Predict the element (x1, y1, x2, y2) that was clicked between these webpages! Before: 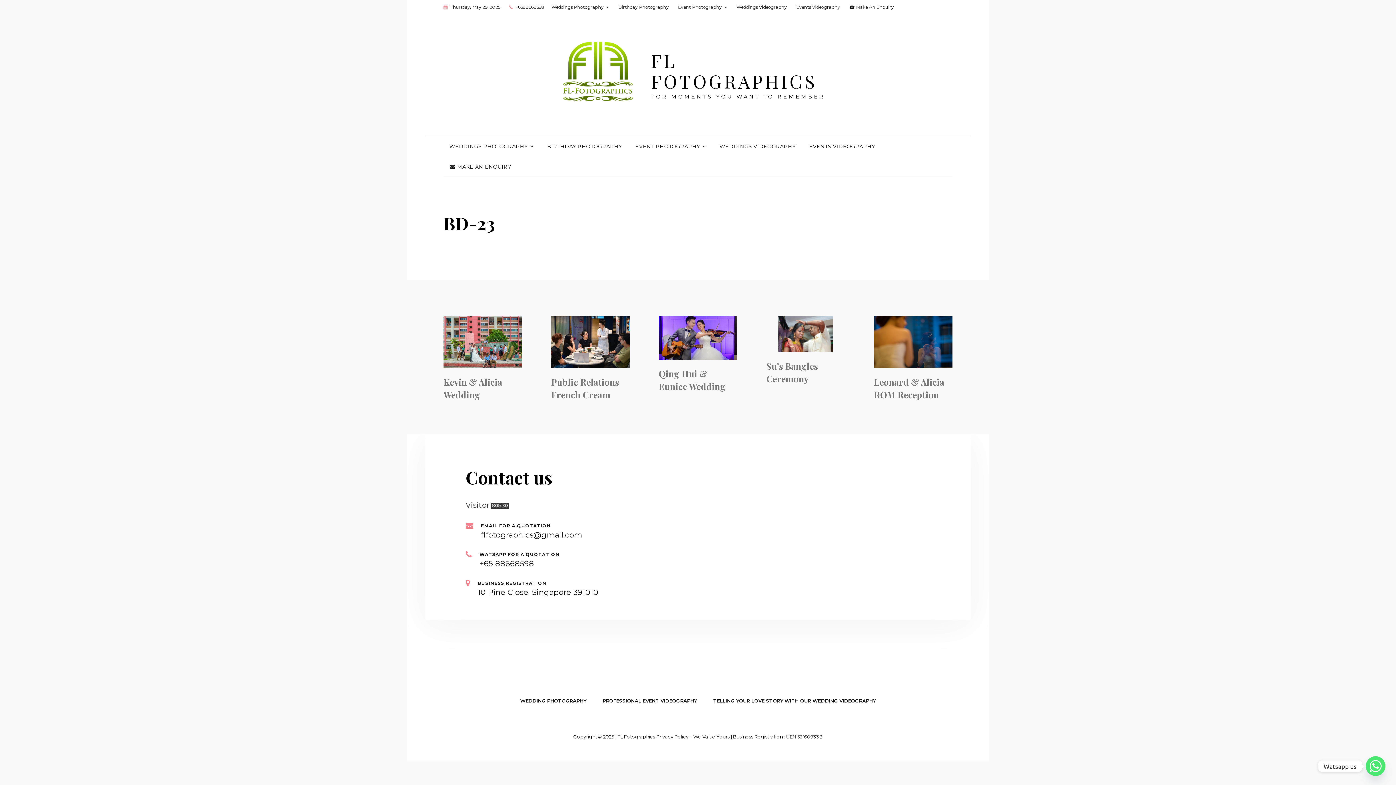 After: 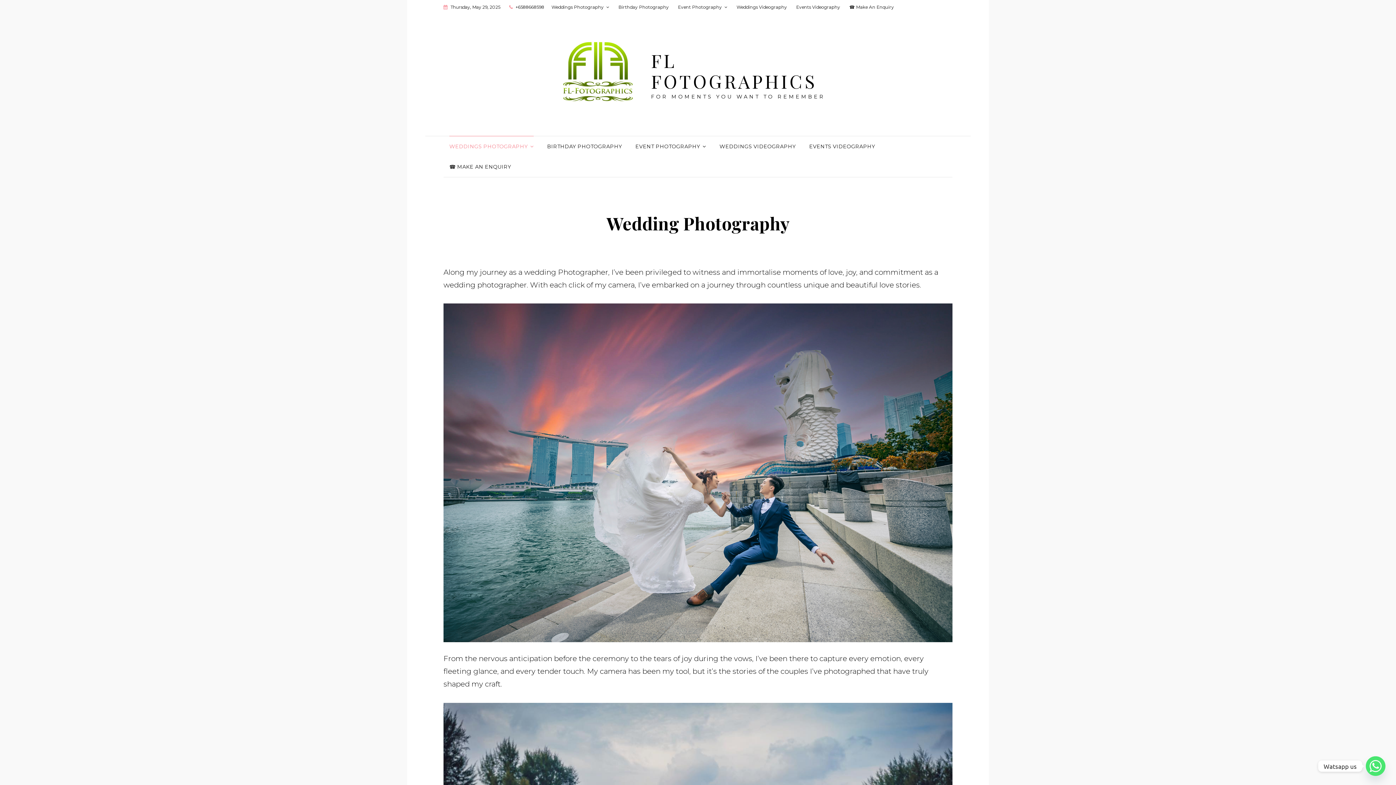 Action: label: Weddings Photography bbox: (548, 0, 613, 14)